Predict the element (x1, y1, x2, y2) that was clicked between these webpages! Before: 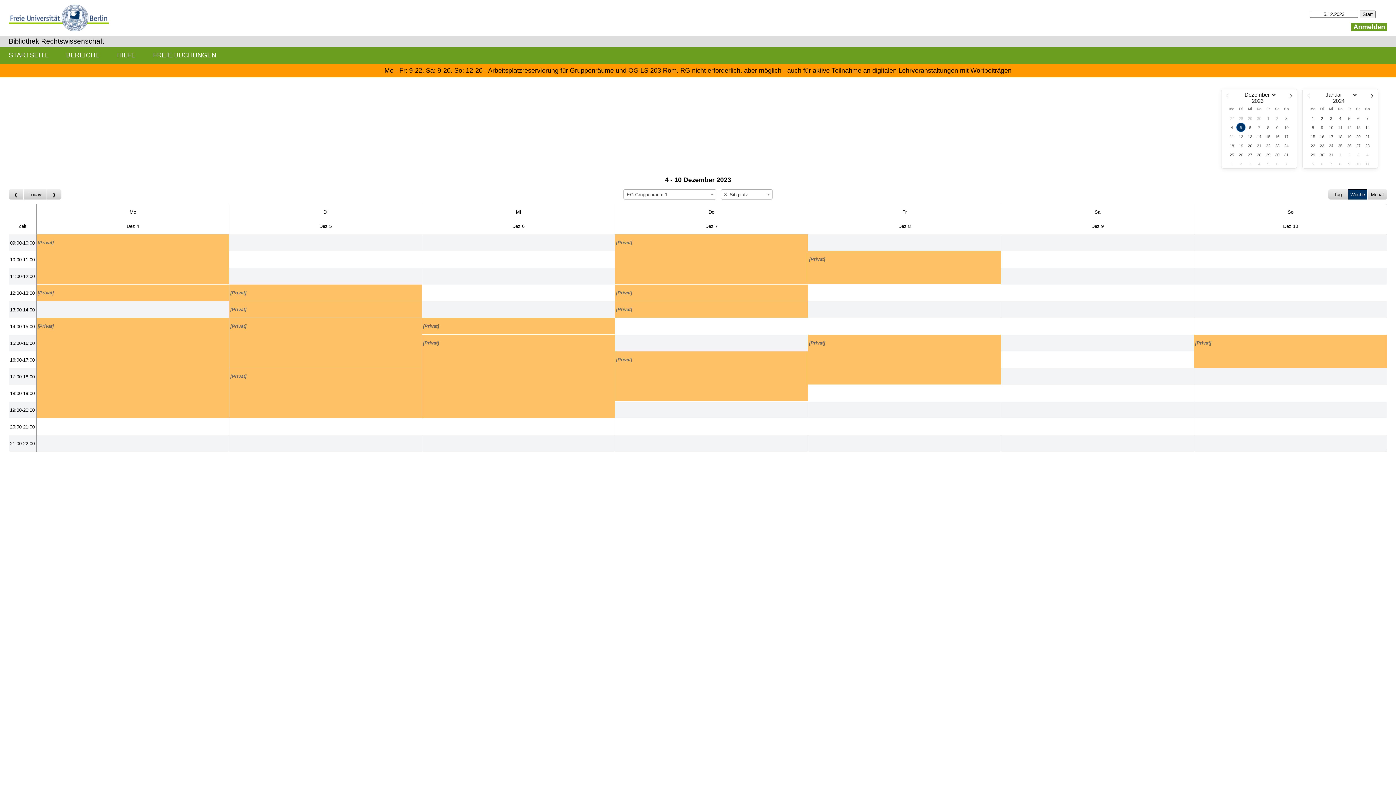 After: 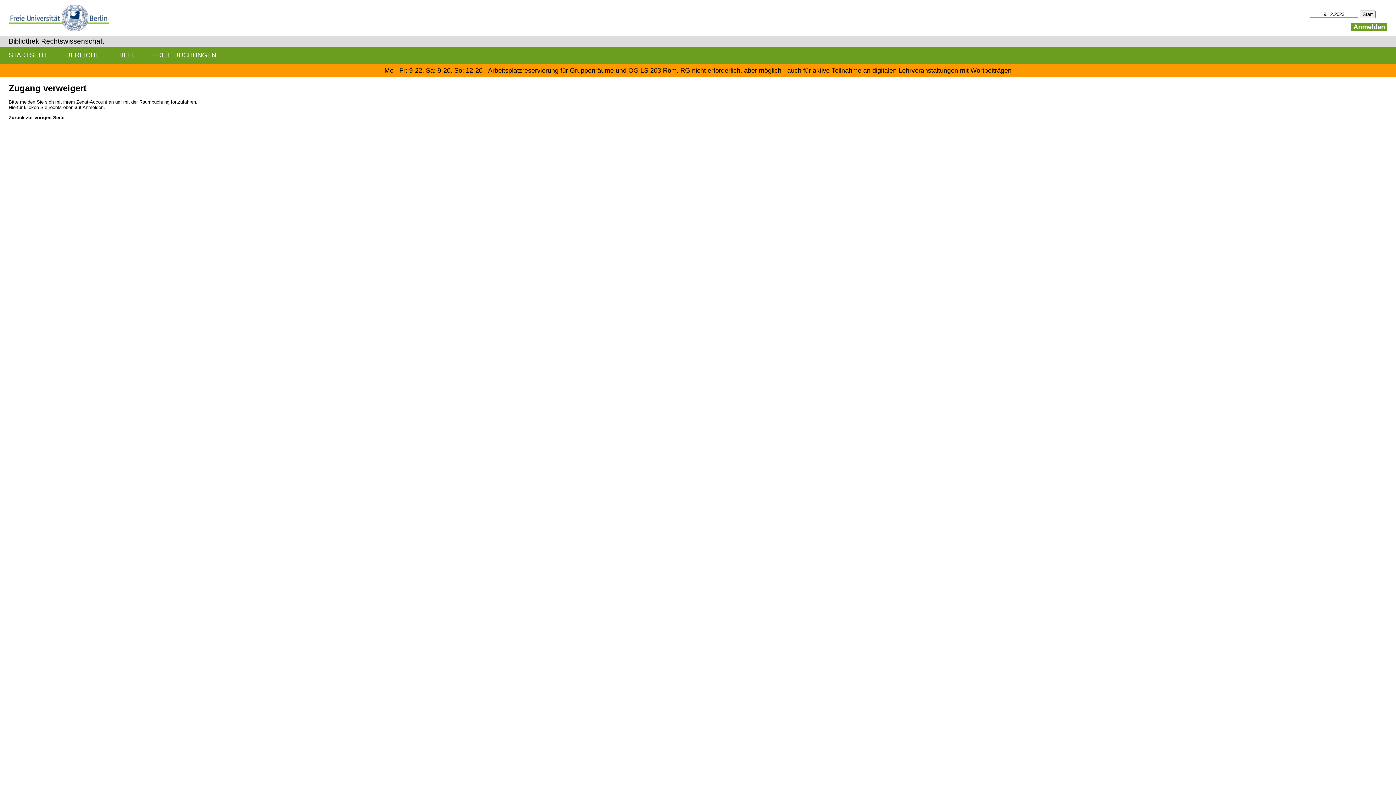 Action: bbox: (1001, 368, 1194, 385) label: Create a new booking